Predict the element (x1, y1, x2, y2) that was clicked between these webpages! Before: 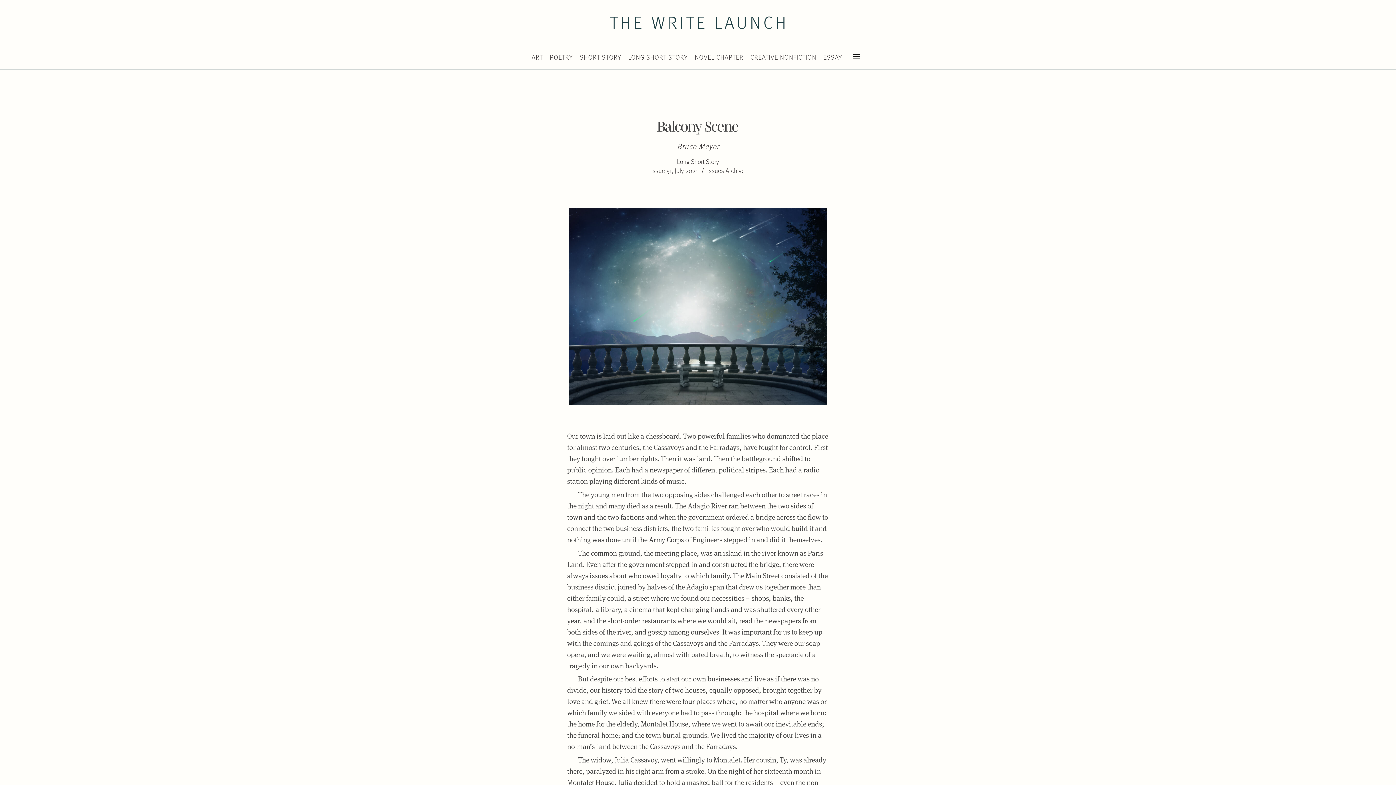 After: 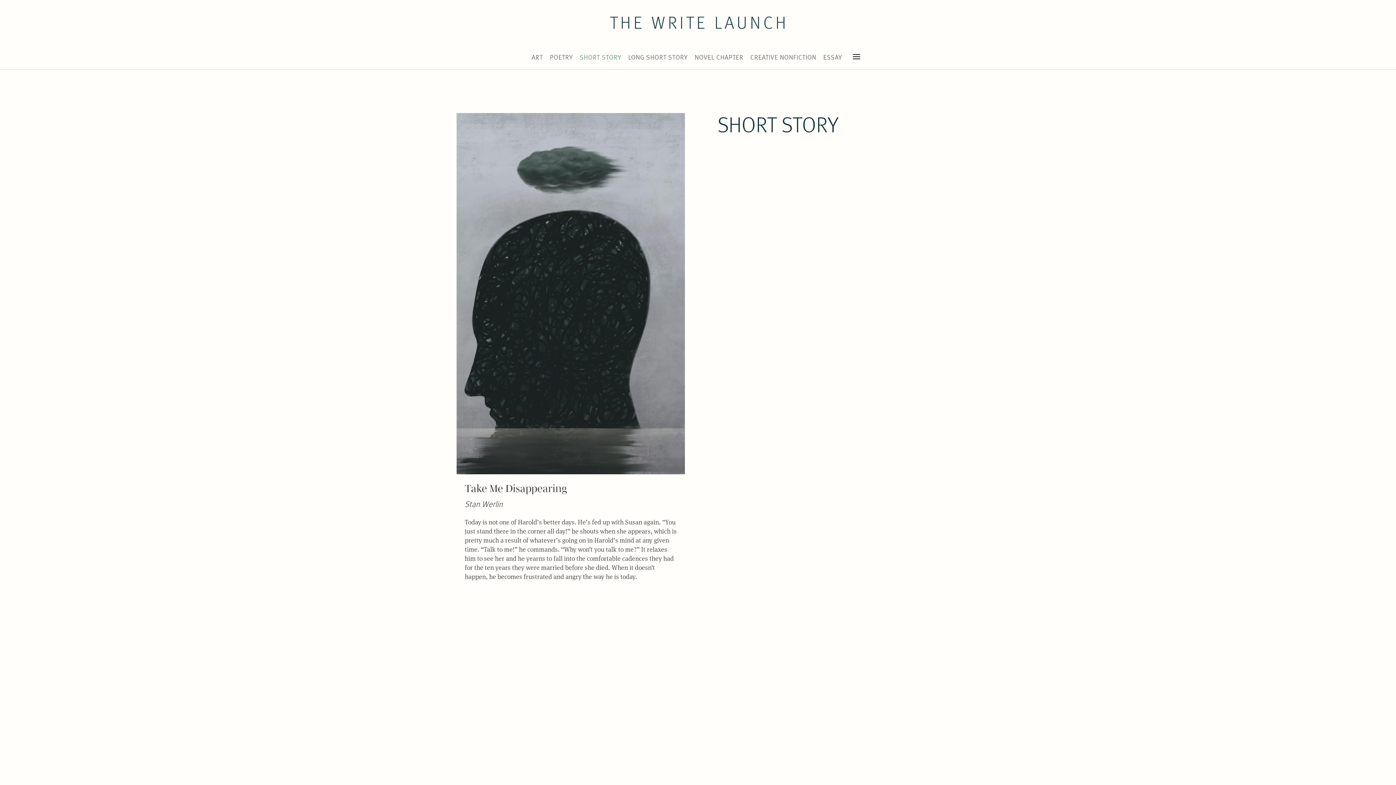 Action: bbox: (576, 48, 624, 64) label: SHORT STORY